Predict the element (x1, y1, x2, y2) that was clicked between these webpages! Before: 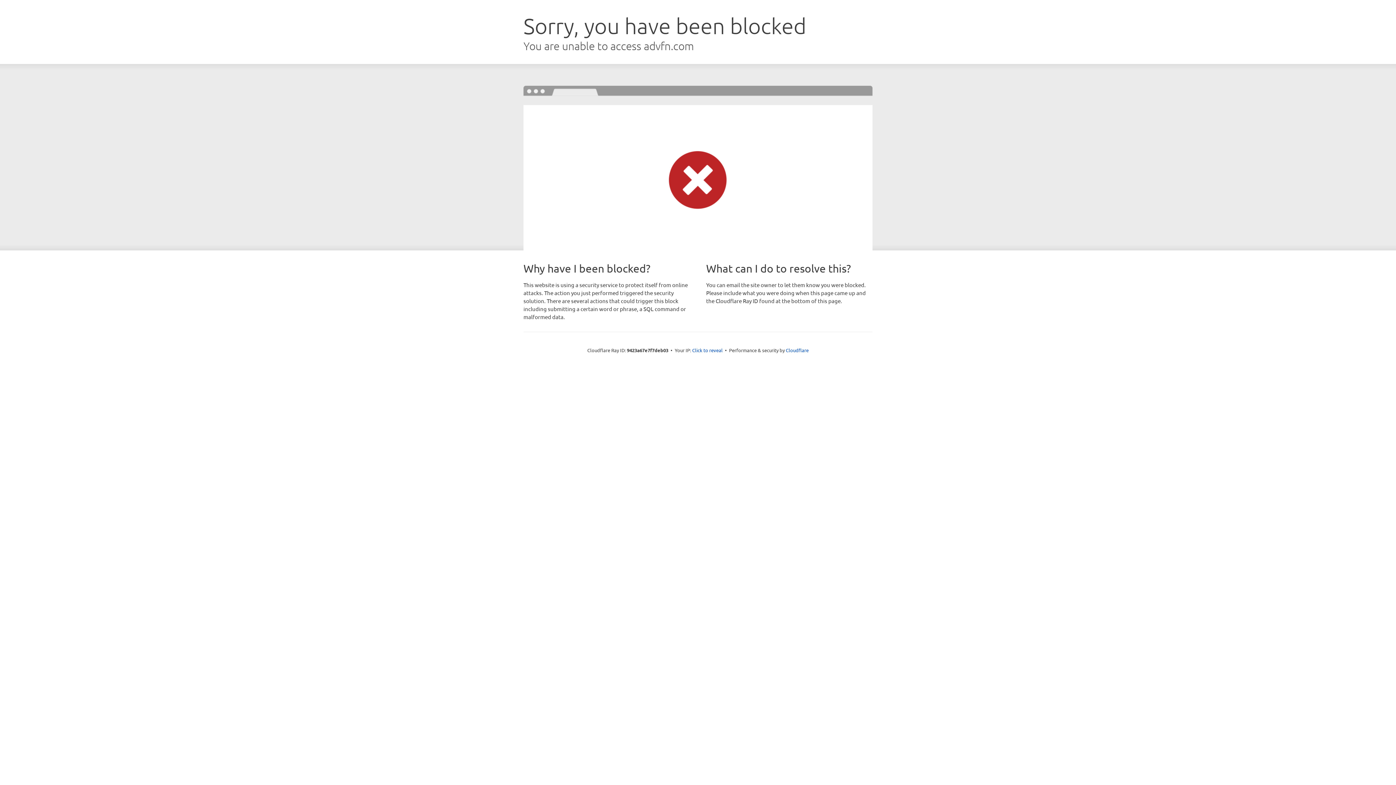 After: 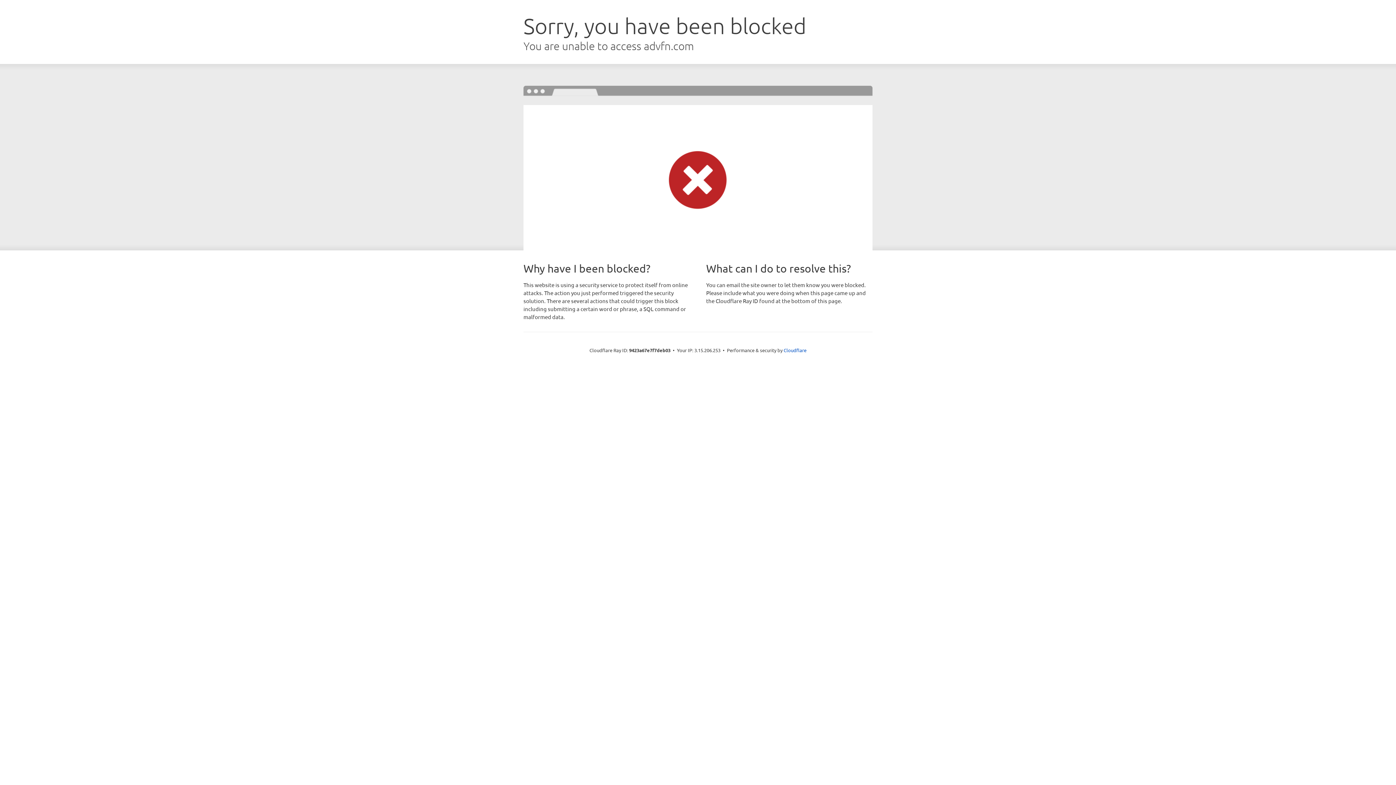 Action: bbox: (692, 346, 722, 353) label: Click to reveal